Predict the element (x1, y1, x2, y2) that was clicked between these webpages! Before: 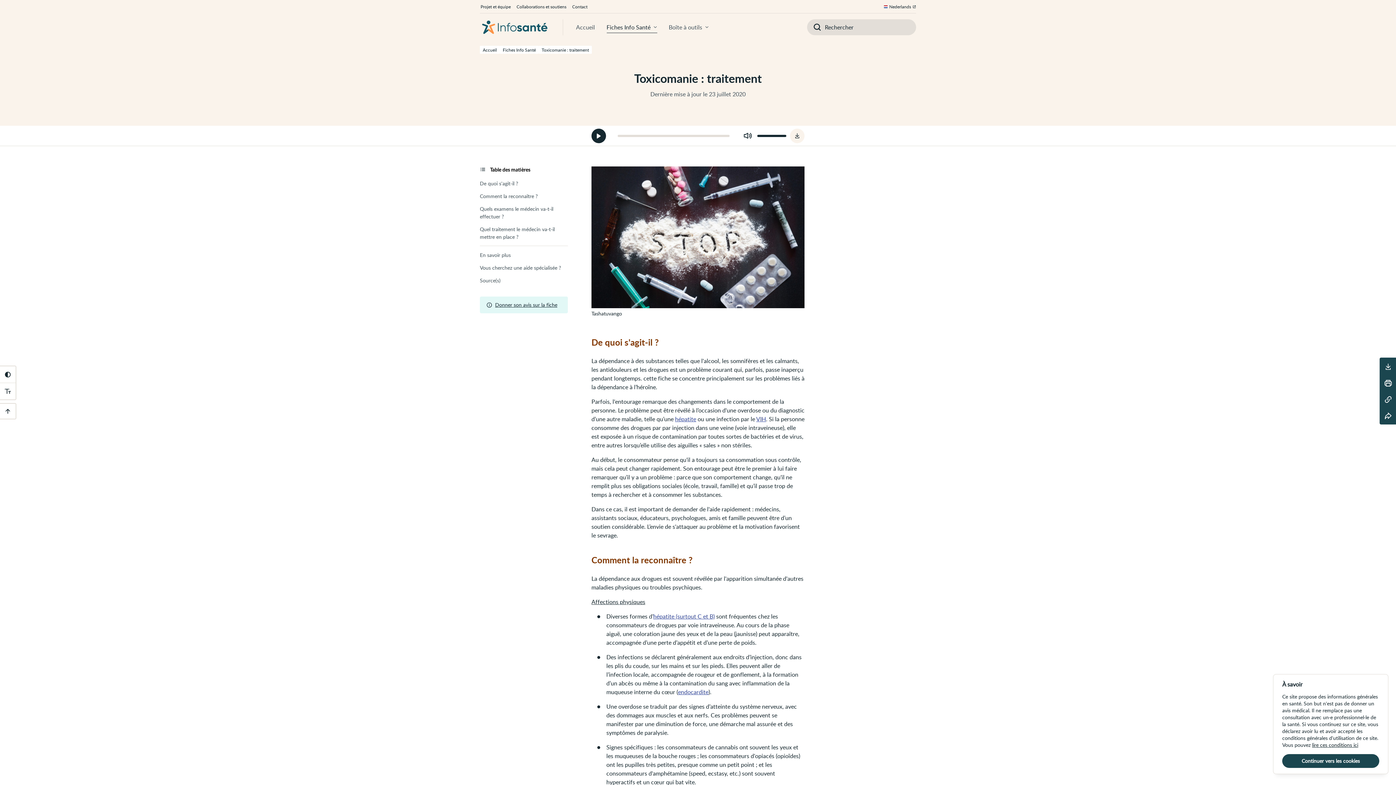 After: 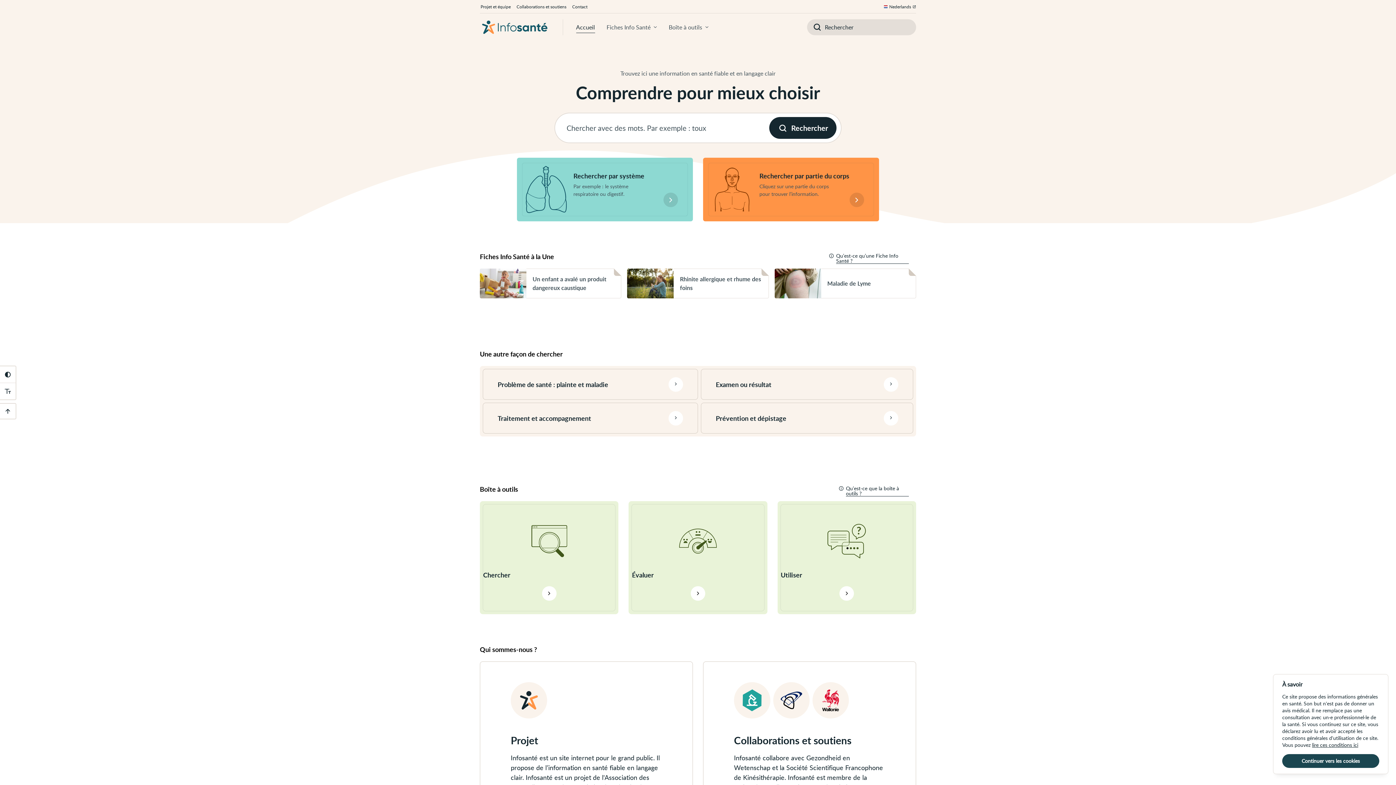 Action: label: Accueil bbox: (571, 19, 600, 35)